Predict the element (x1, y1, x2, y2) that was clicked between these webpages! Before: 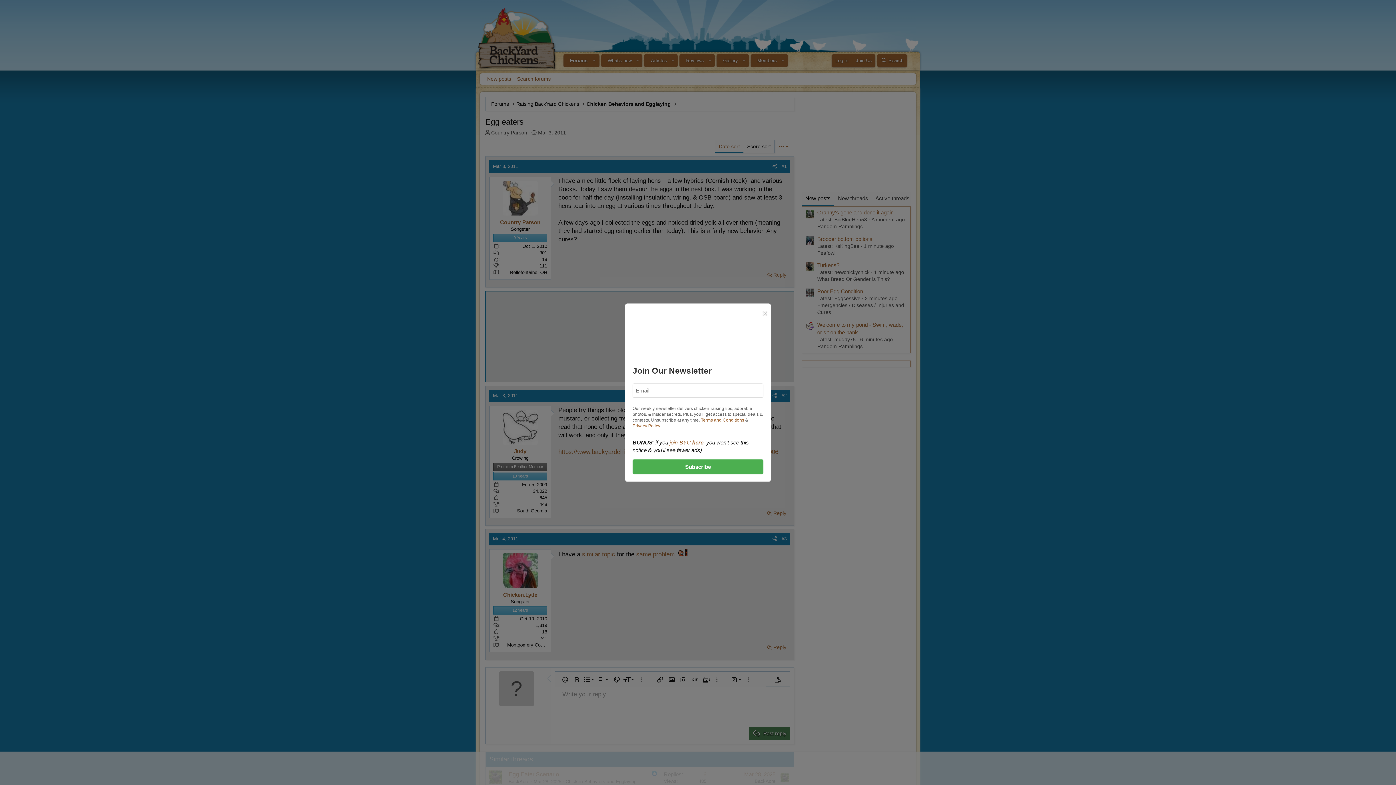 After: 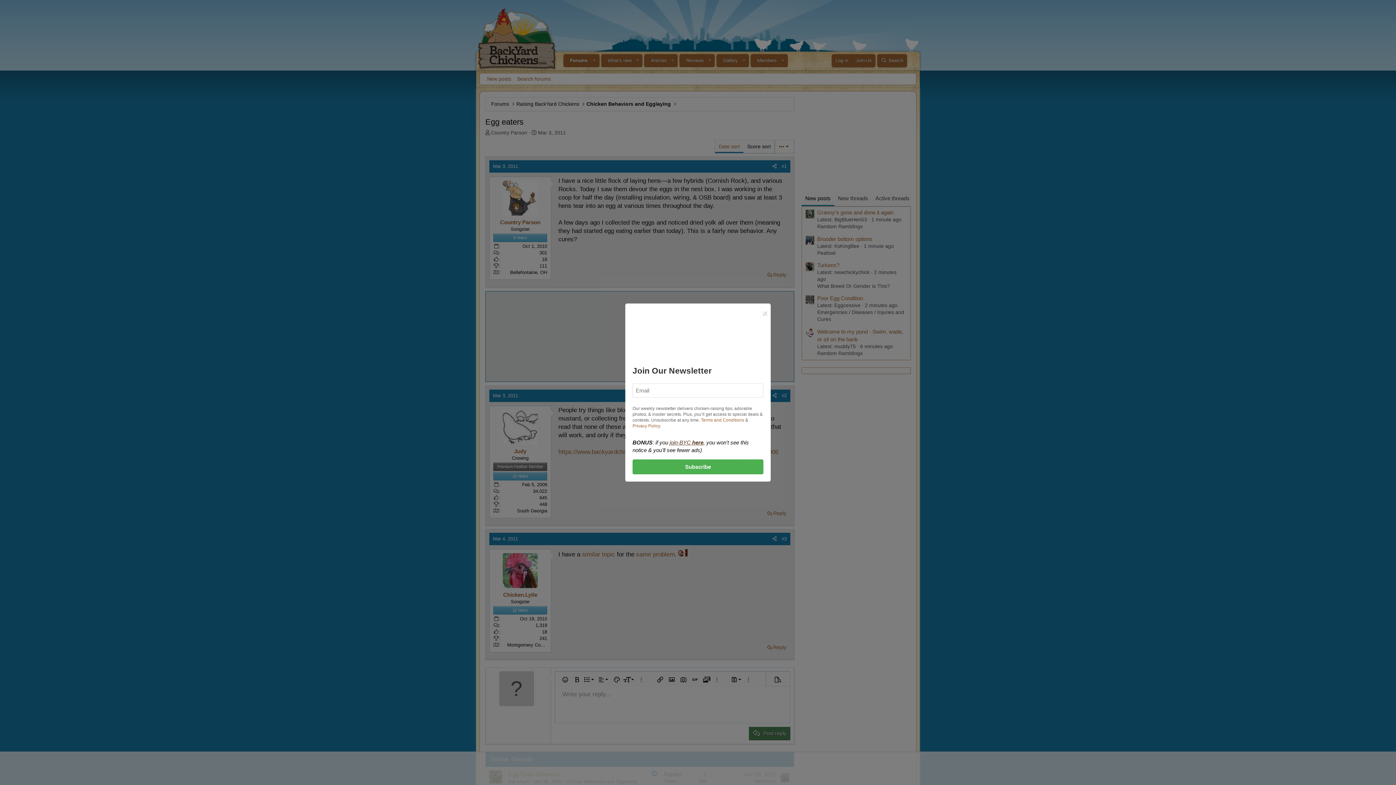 Action: label: join-BYC here bbox: (669, 439, 703, 445)